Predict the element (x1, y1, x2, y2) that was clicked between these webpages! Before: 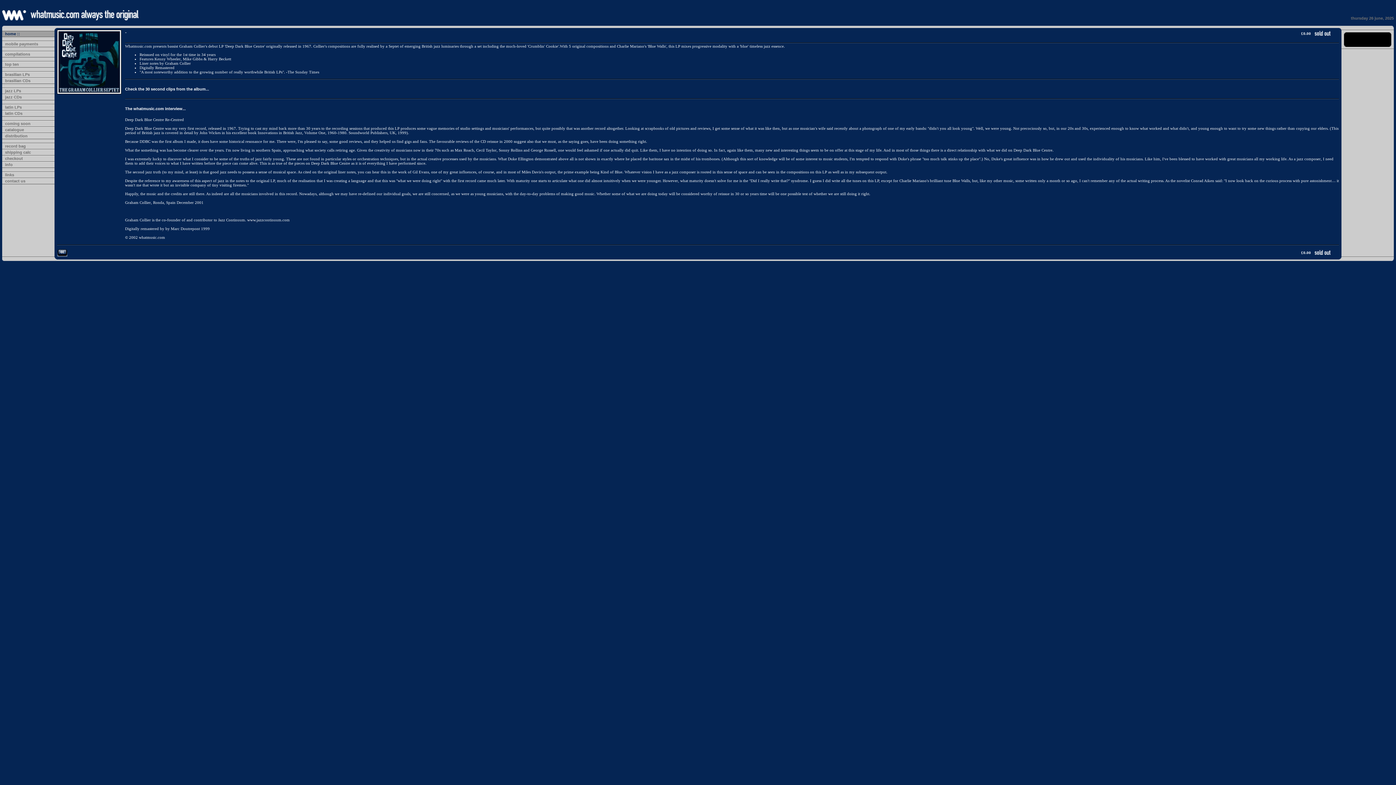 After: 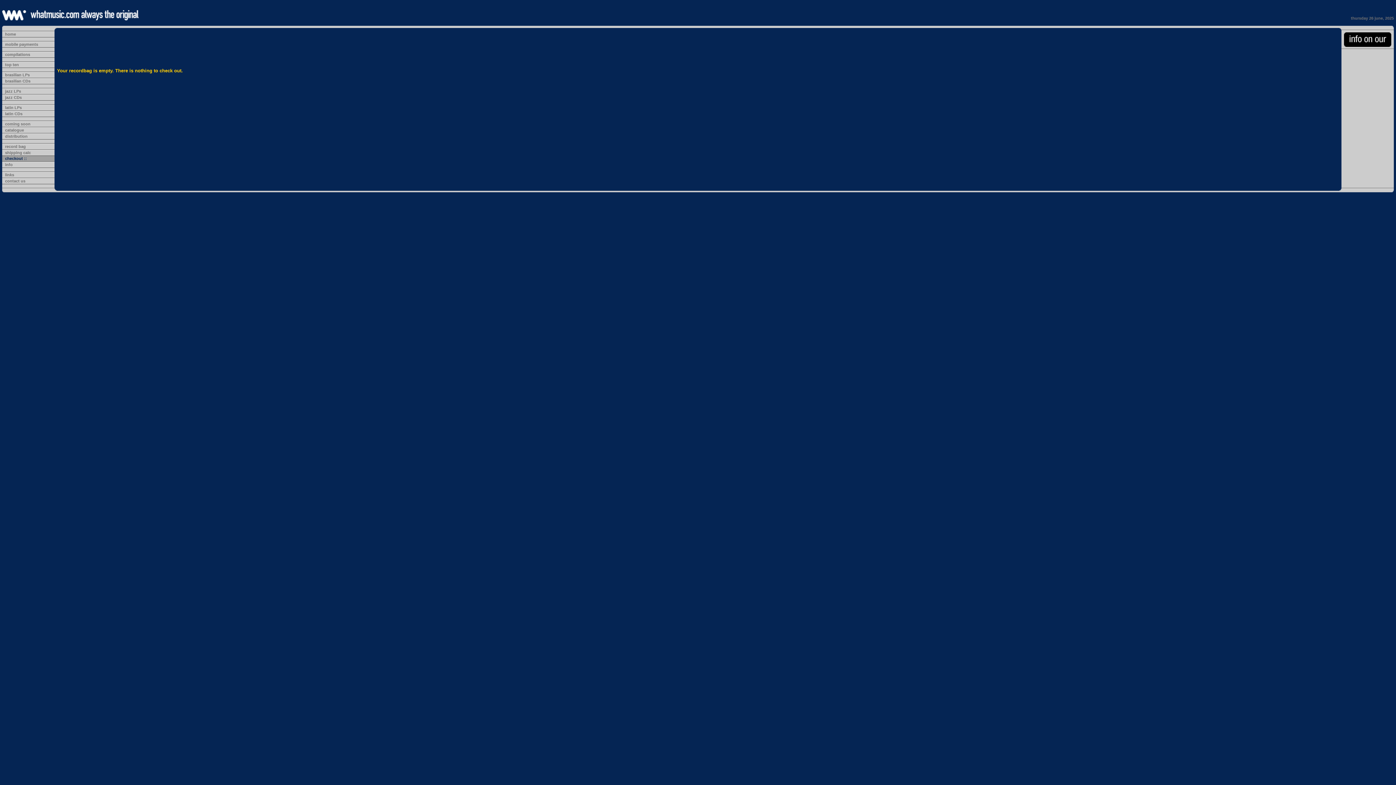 Action: label: checkout bbox: (5, 156, 22, 160)